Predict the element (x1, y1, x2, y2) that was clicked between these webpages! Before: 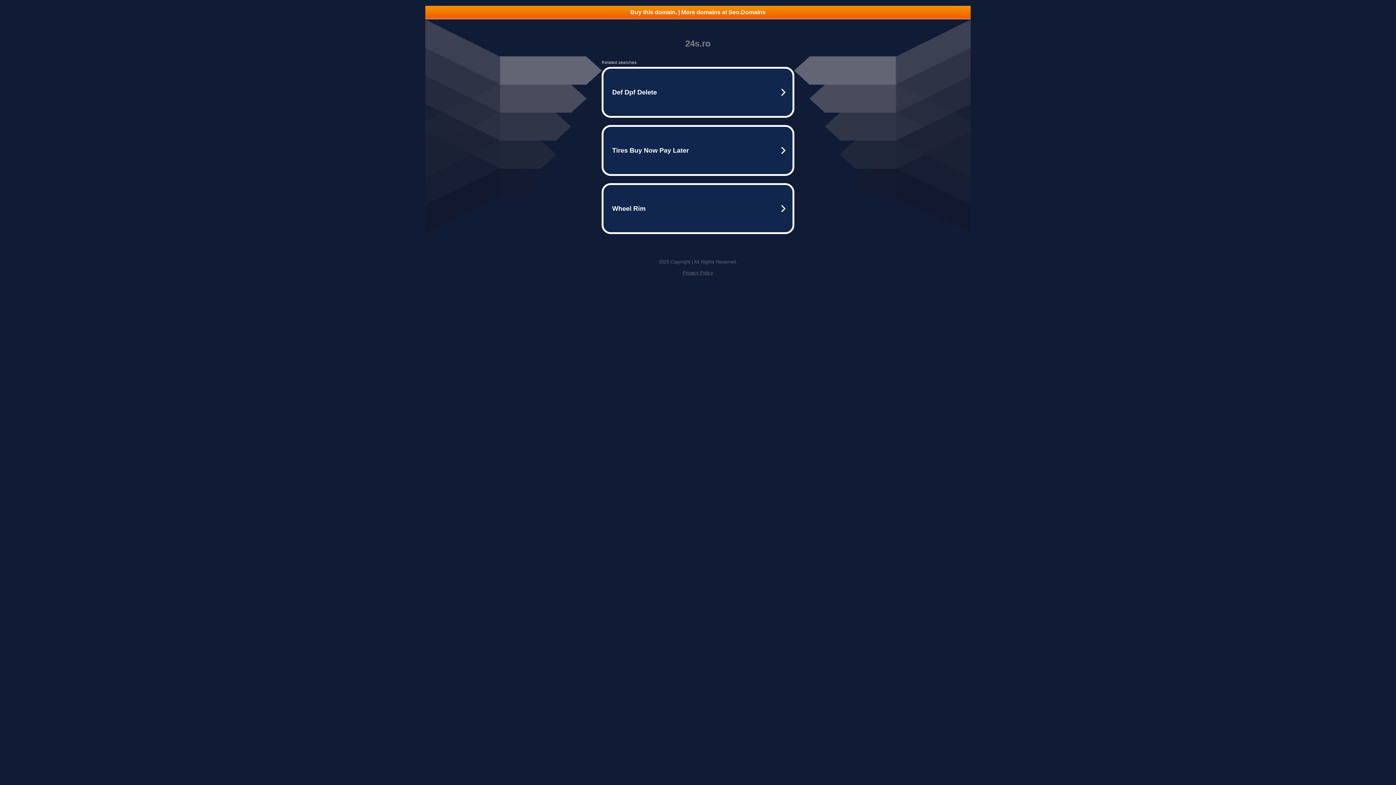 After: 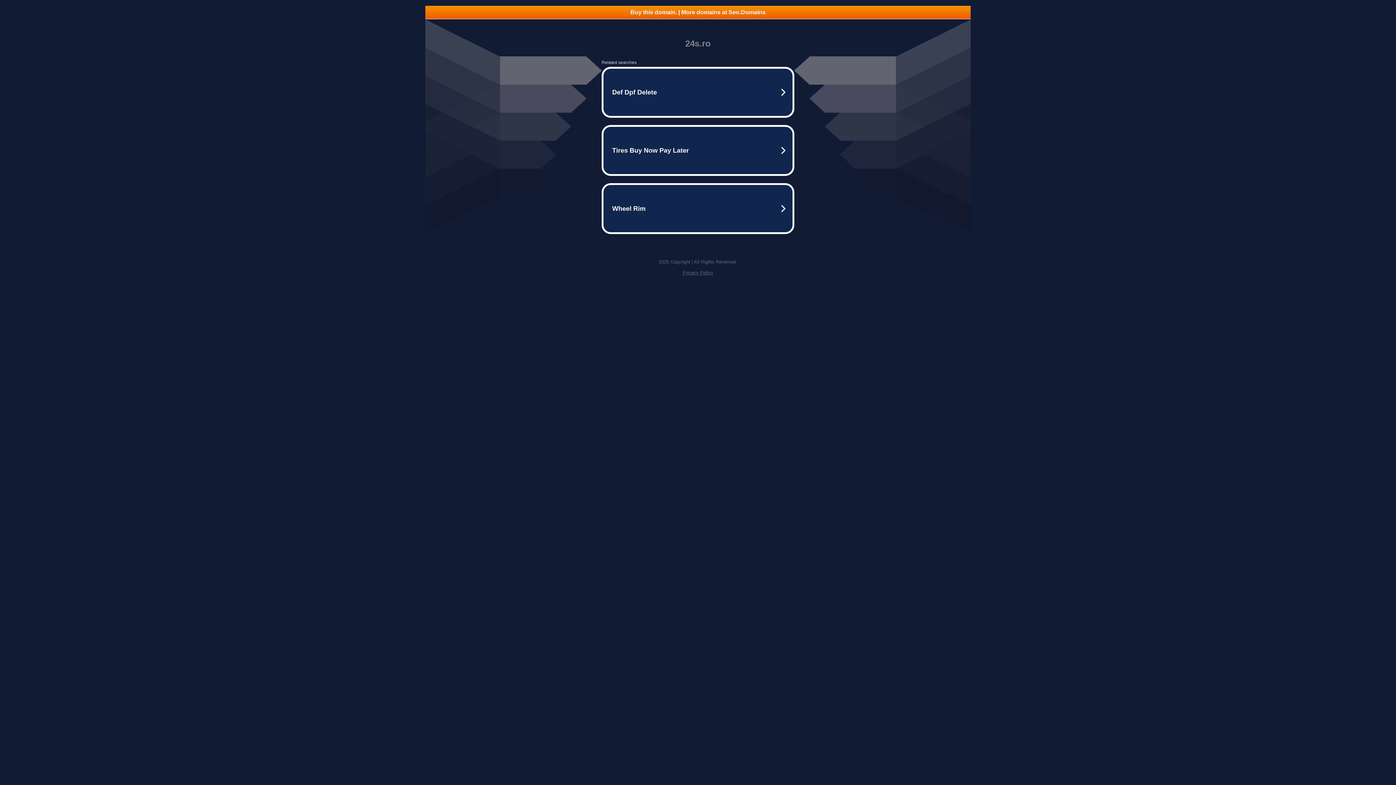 Action: label: Privacy Policy bbox: (682, 270, 713, 275)